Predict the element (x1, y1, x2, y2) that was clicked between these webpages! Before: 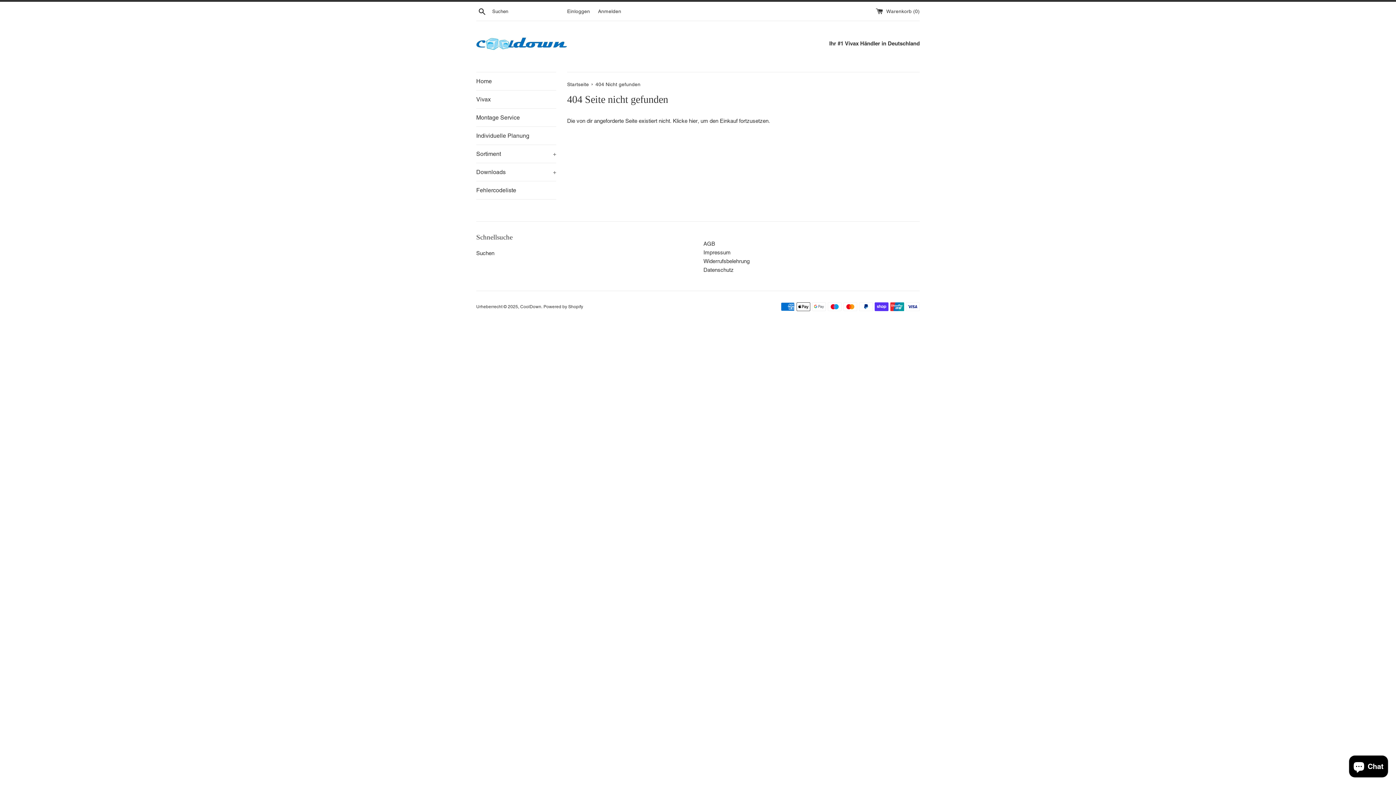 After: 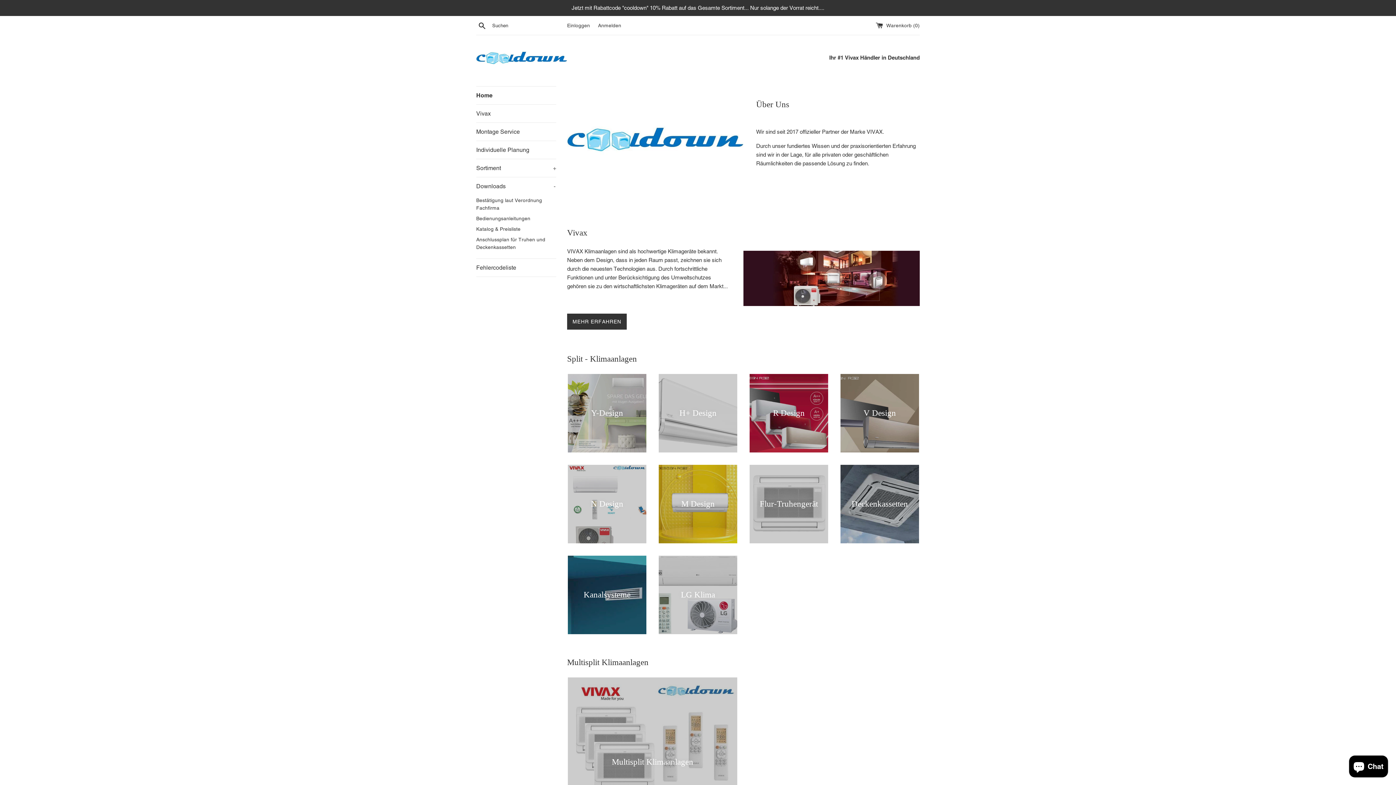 Action: label: CoolDown bbox: (520, 304, 541, 309)